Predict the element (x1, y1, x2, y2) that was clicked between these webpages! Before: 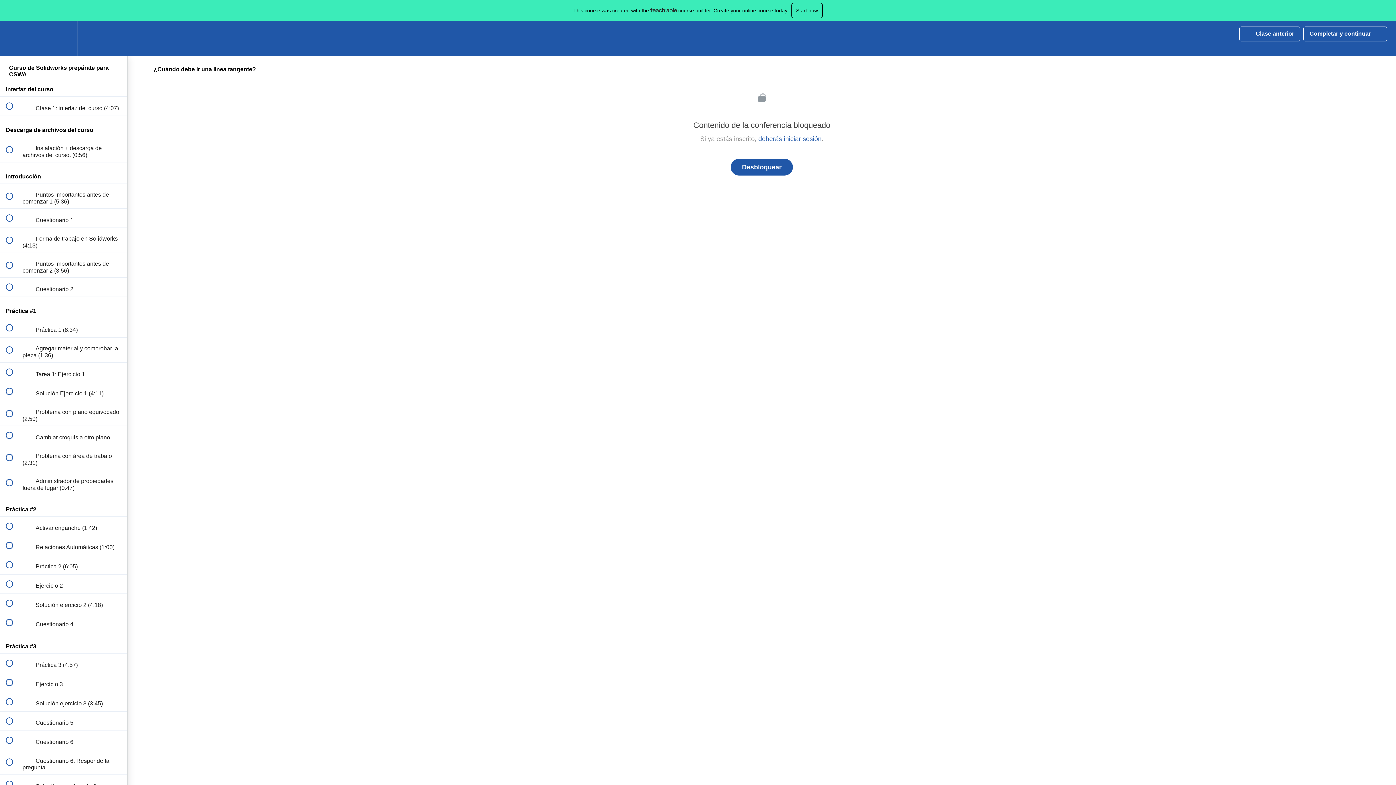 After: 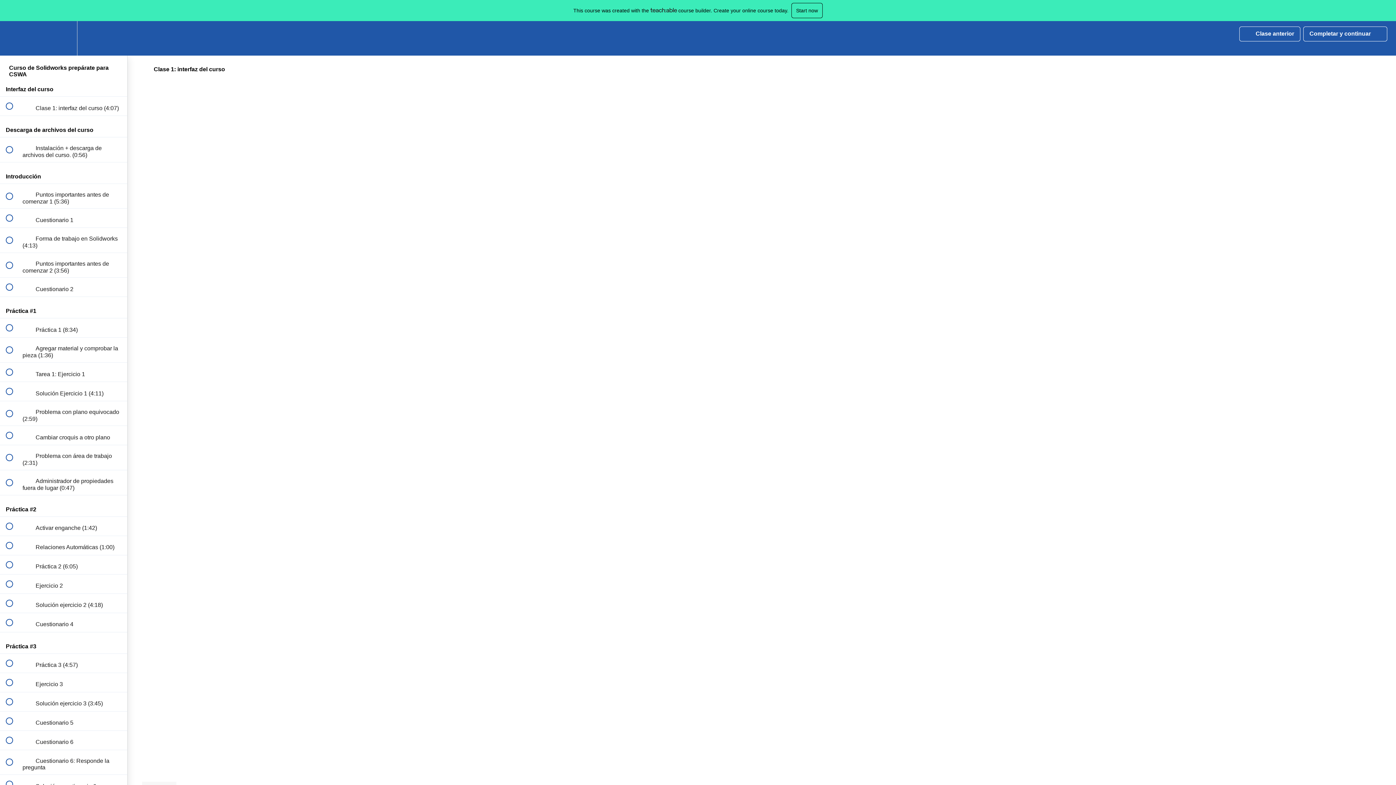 Action: label:  
 Clase 1: interfaz del curso (4:07) bbox: (0, 96, 127, 115)